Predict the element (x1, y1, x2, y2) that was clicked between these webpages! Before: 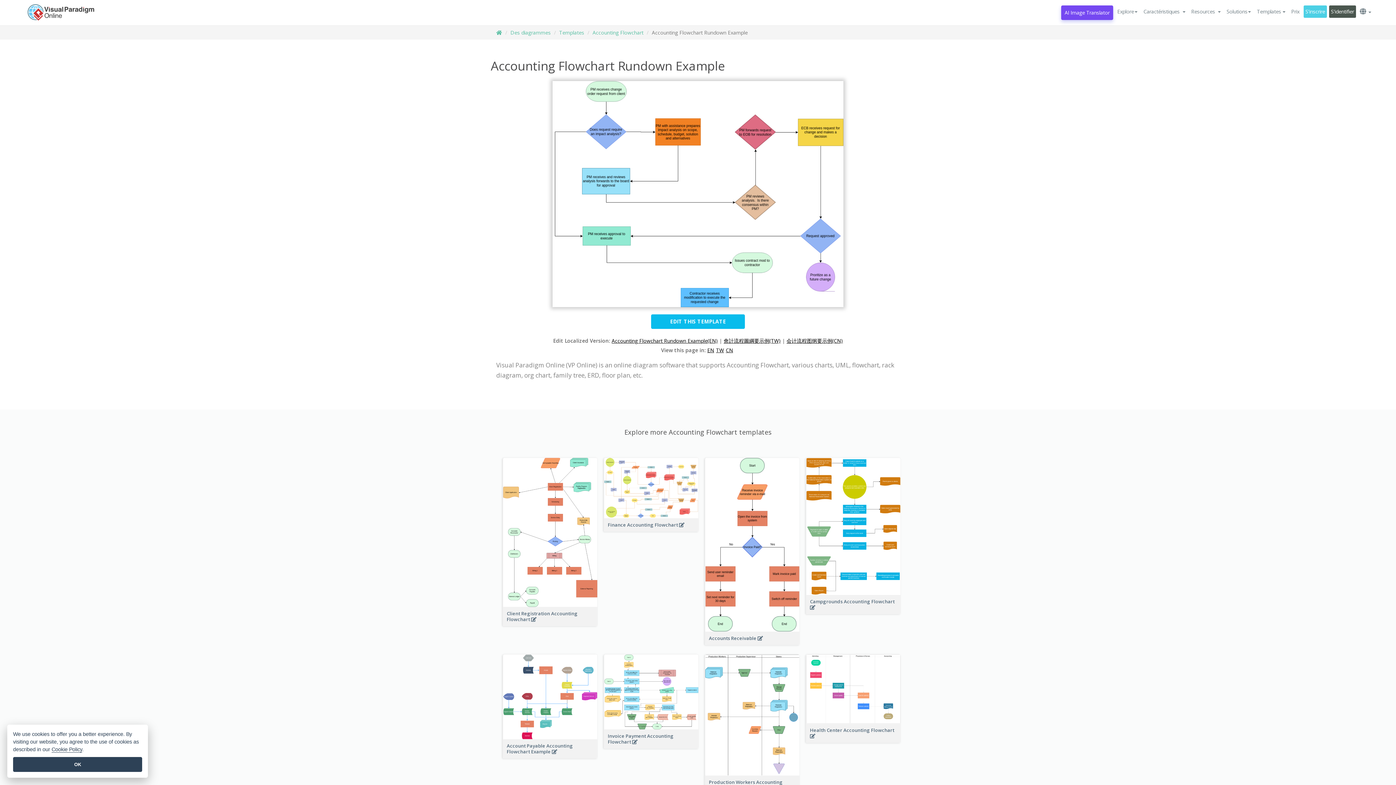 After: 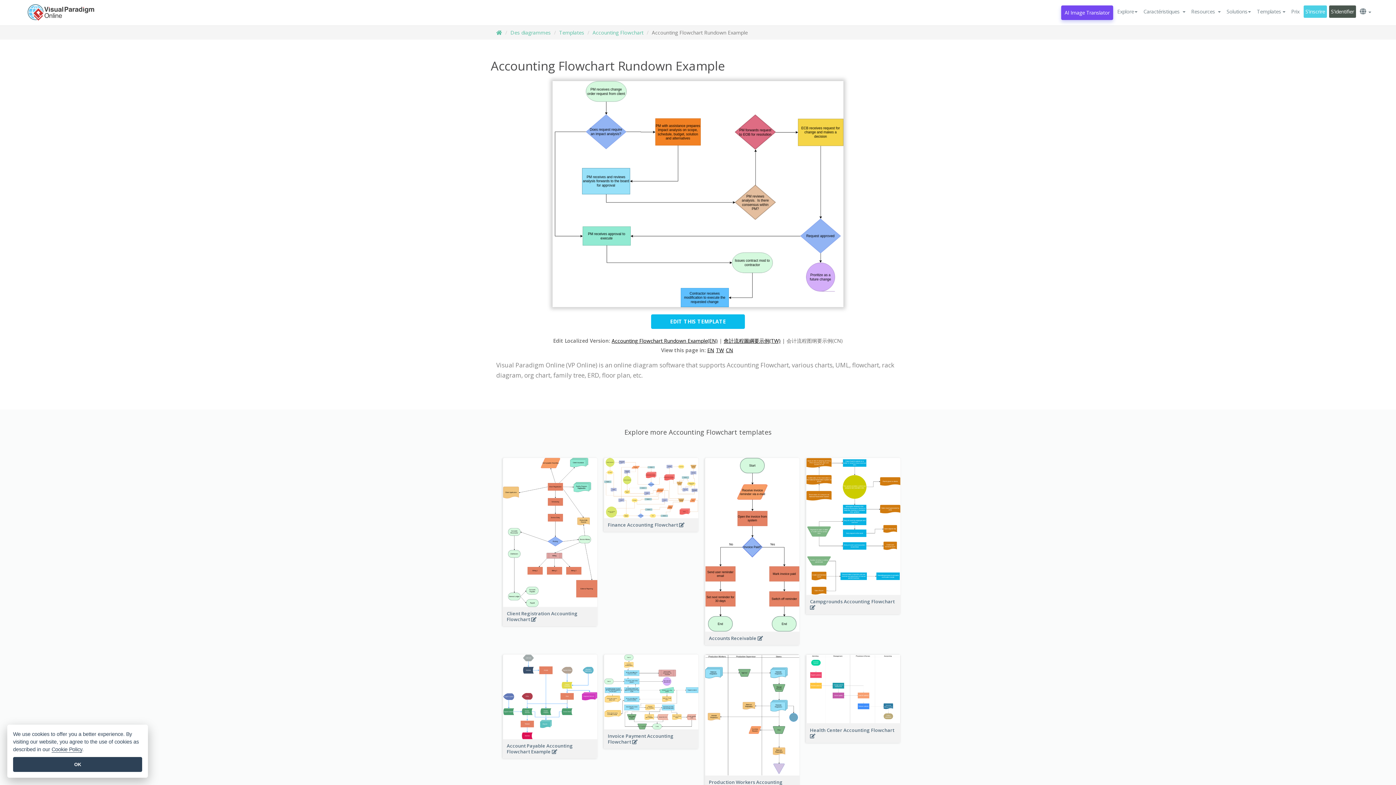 Action: label: 会计流程图纲要示例(CN) bbox: (786, 337, 843, 344)